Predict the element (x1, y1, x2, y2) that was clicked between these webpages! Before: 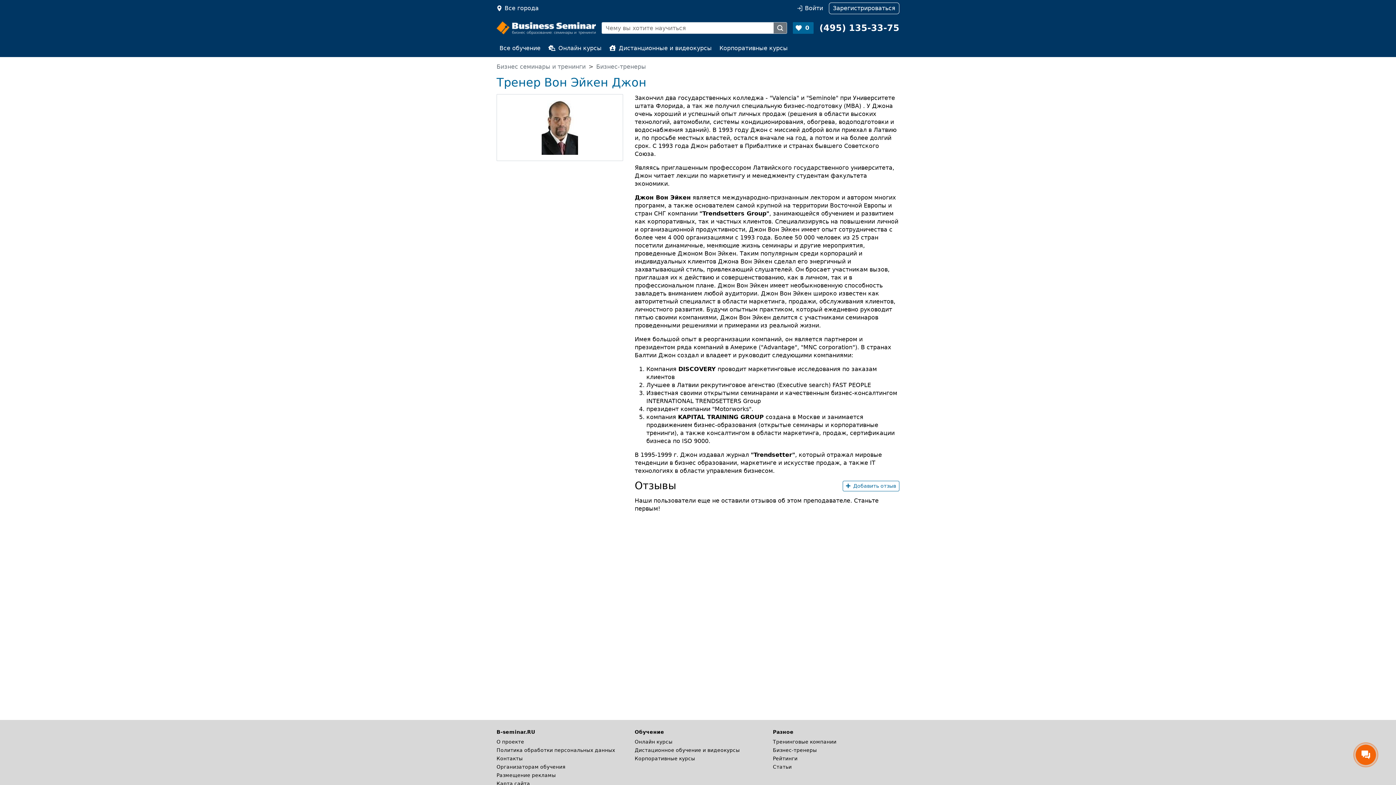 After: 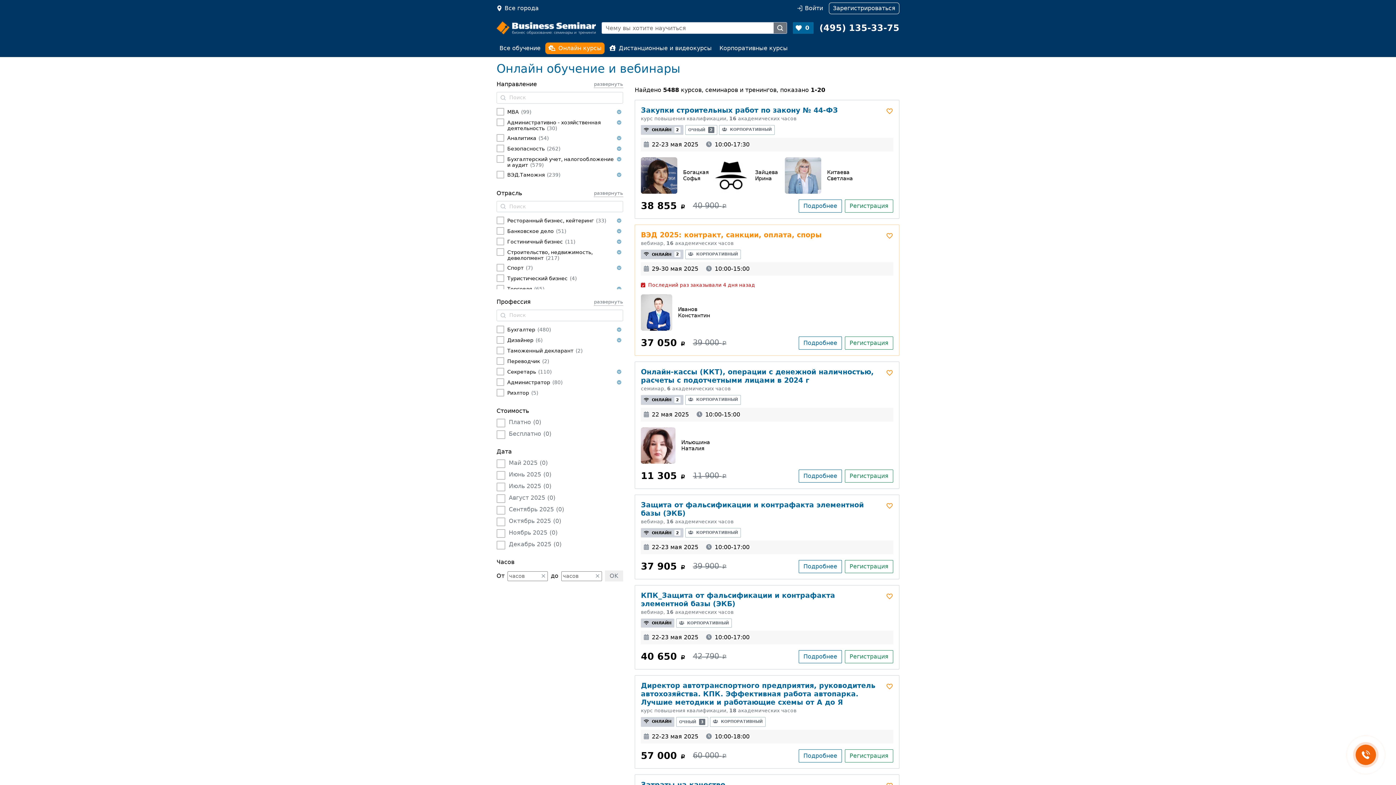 Action: bbox: (634, 739, 672, 745) label: Онлайн курсы